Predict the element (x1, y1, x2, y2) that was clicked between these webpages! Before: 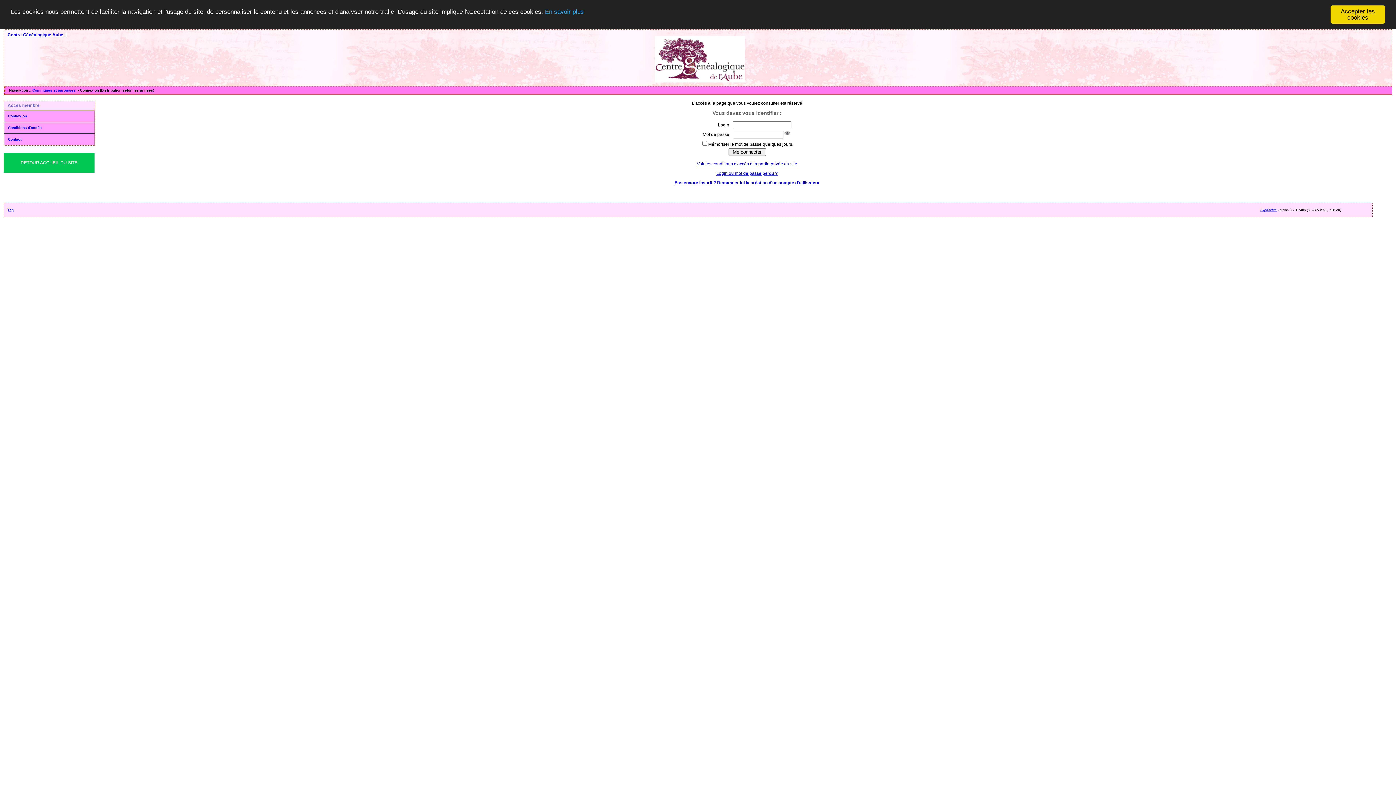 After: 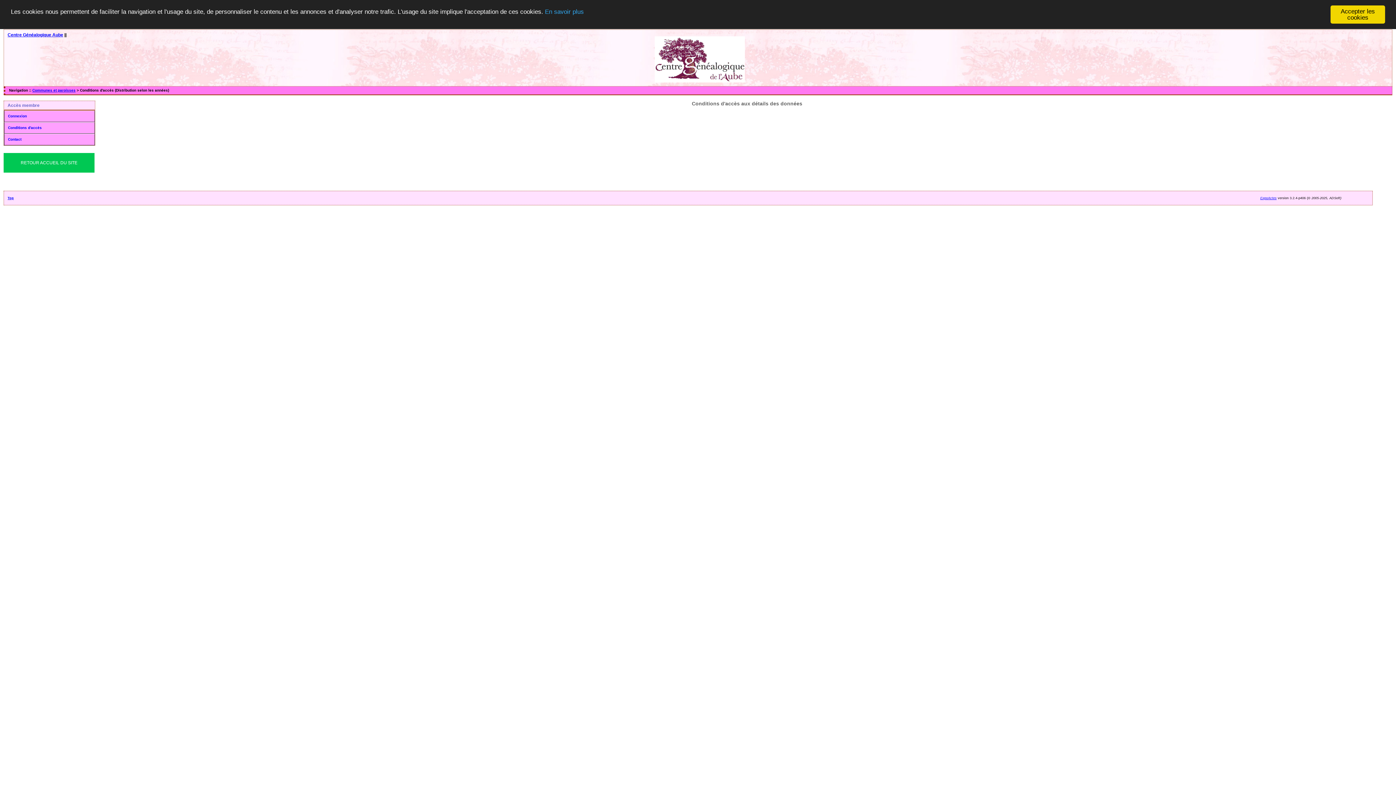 Action: bbox: (4, 122, 94, 133) label: Conditions d'accès